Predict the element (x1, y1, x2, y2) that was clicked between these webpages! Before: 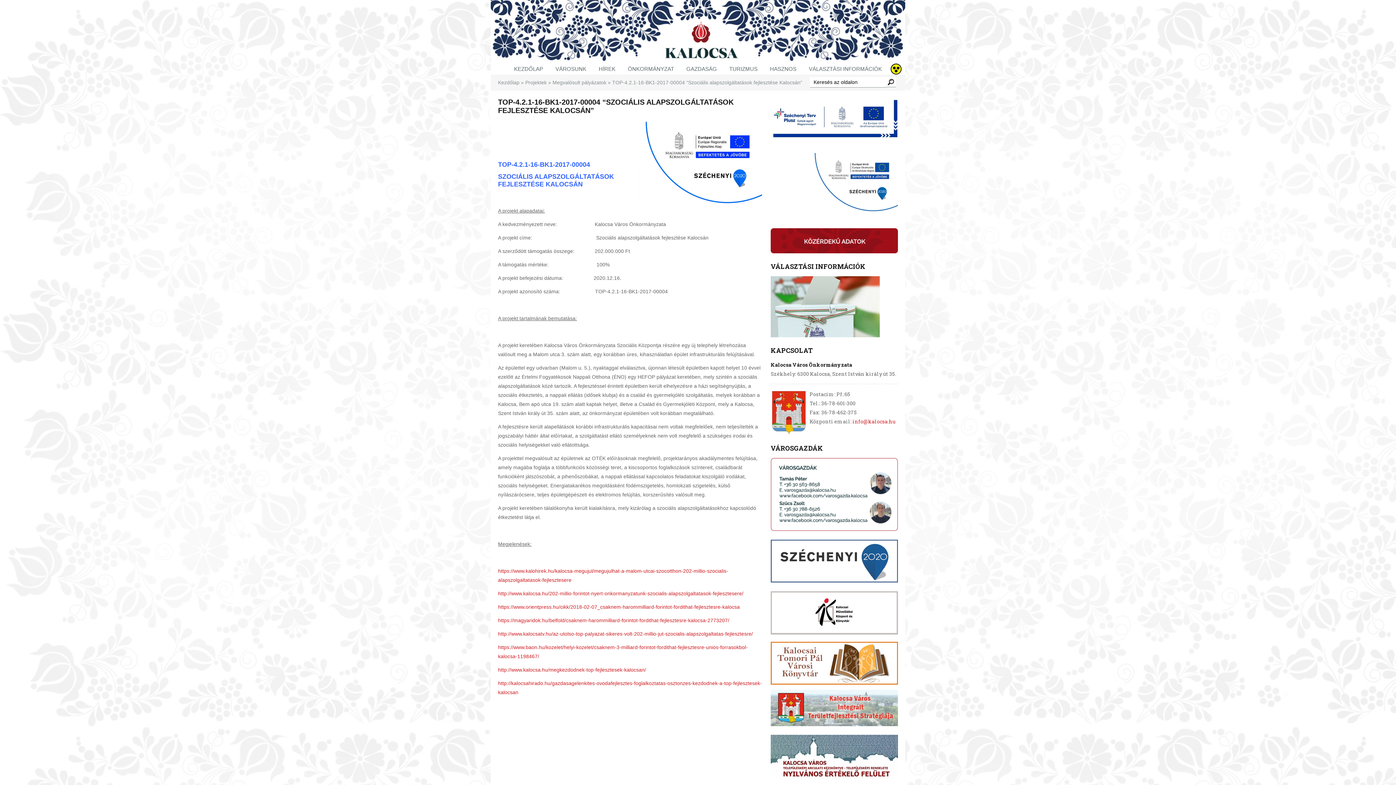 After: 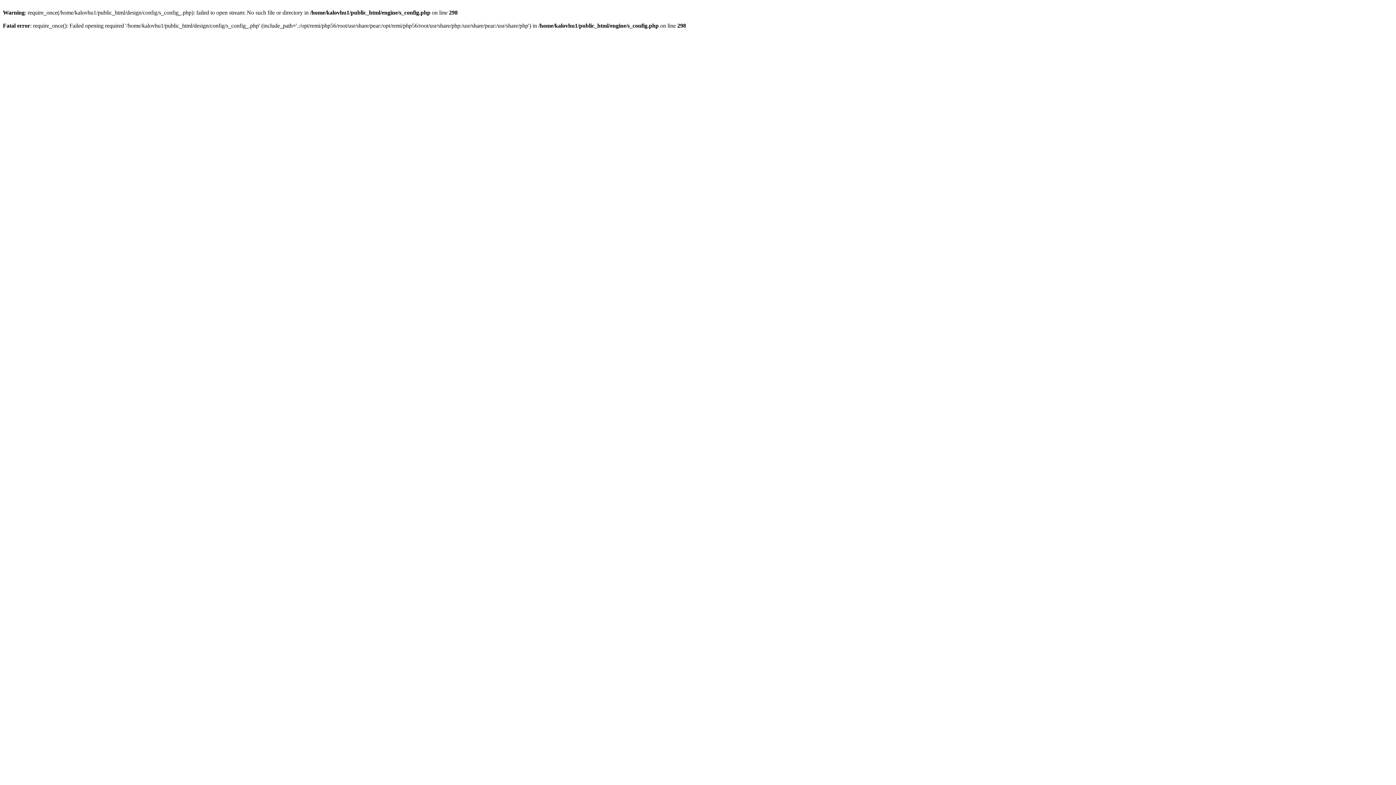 Action: bbox: (498, 631, 753, 637) label: http://www.kalocsatv.hu/az-utolso-top-palyazat-sikeres-volt-202-millio-jut-szocialis-alapszolgaltatas-fejlesztesre/